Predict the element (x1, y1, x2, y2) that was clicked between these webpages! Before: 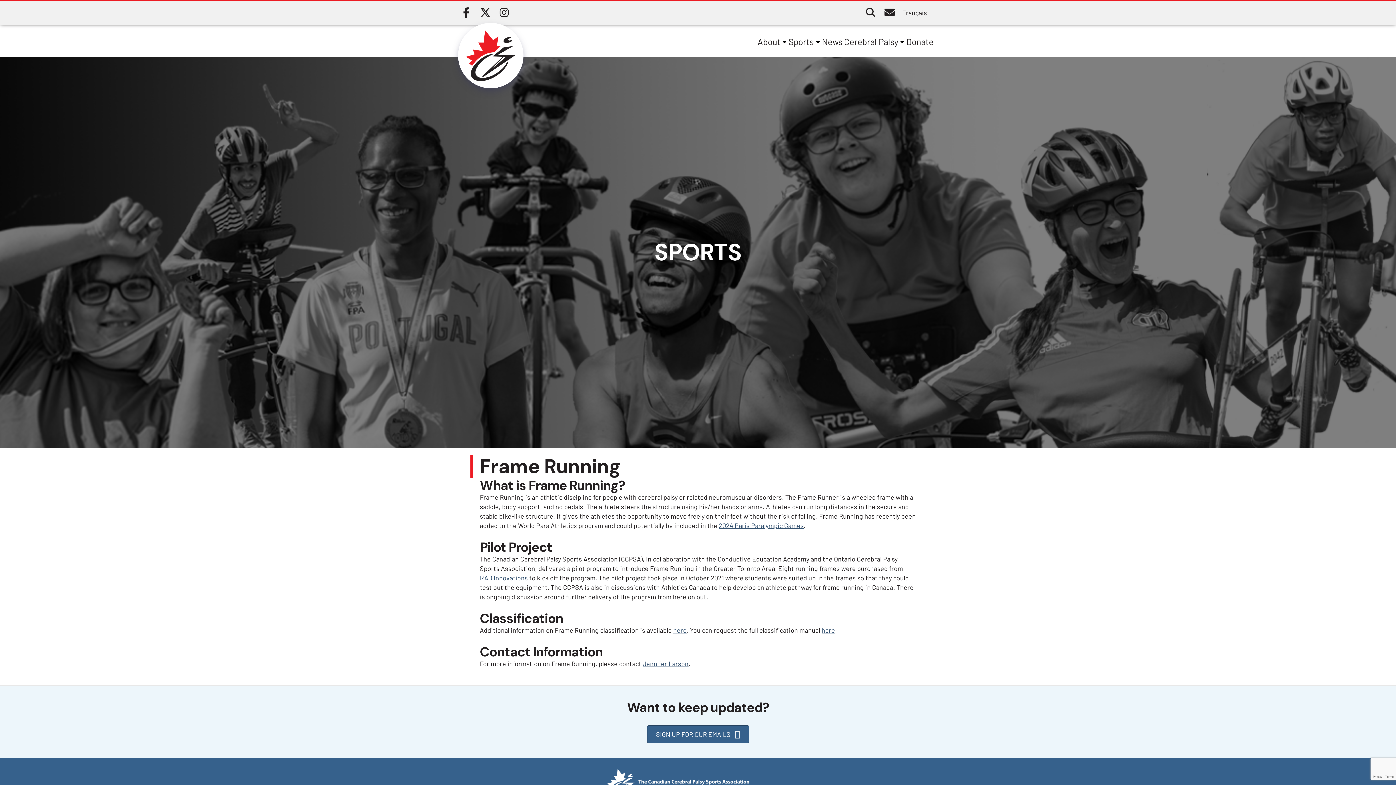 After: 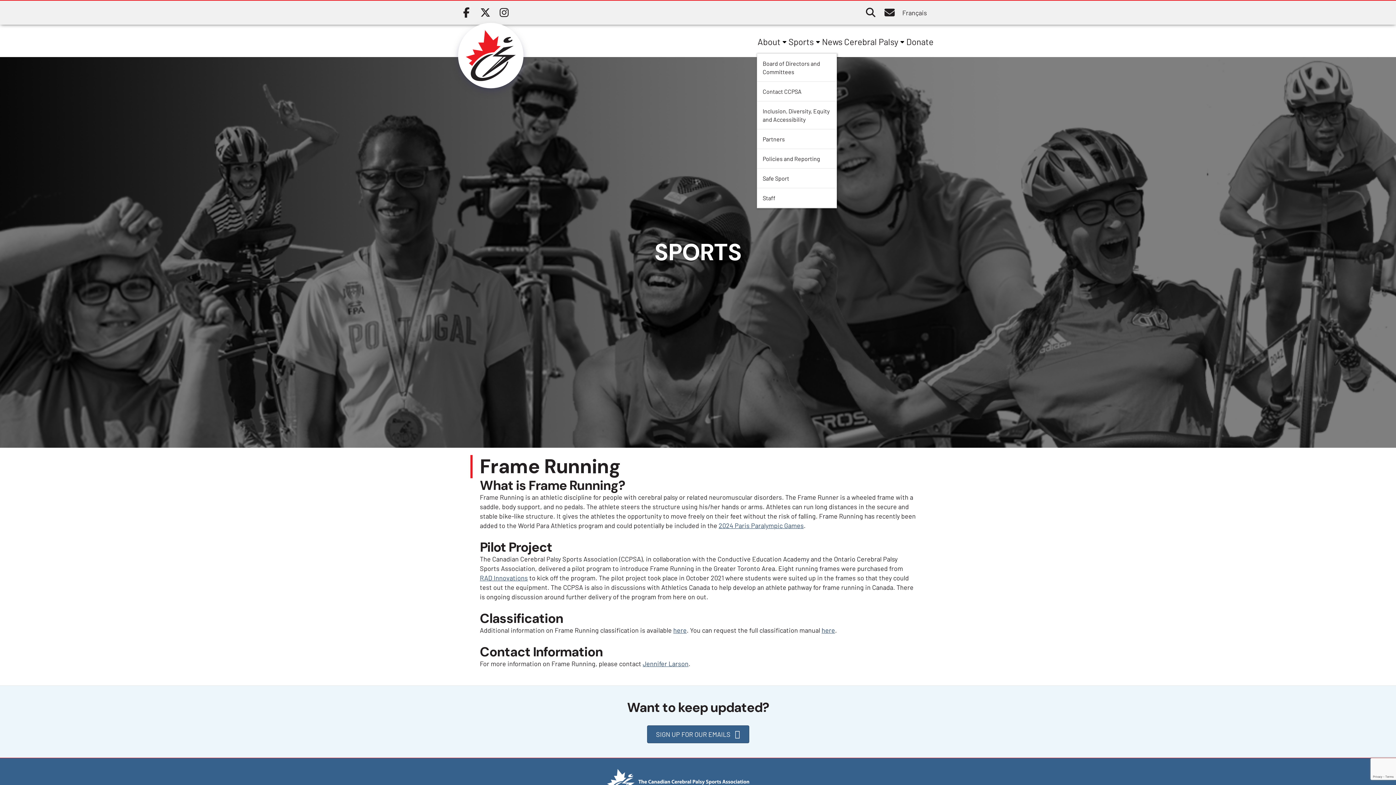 Action: label: About submenu bbox: (781, 30, 788, 53)